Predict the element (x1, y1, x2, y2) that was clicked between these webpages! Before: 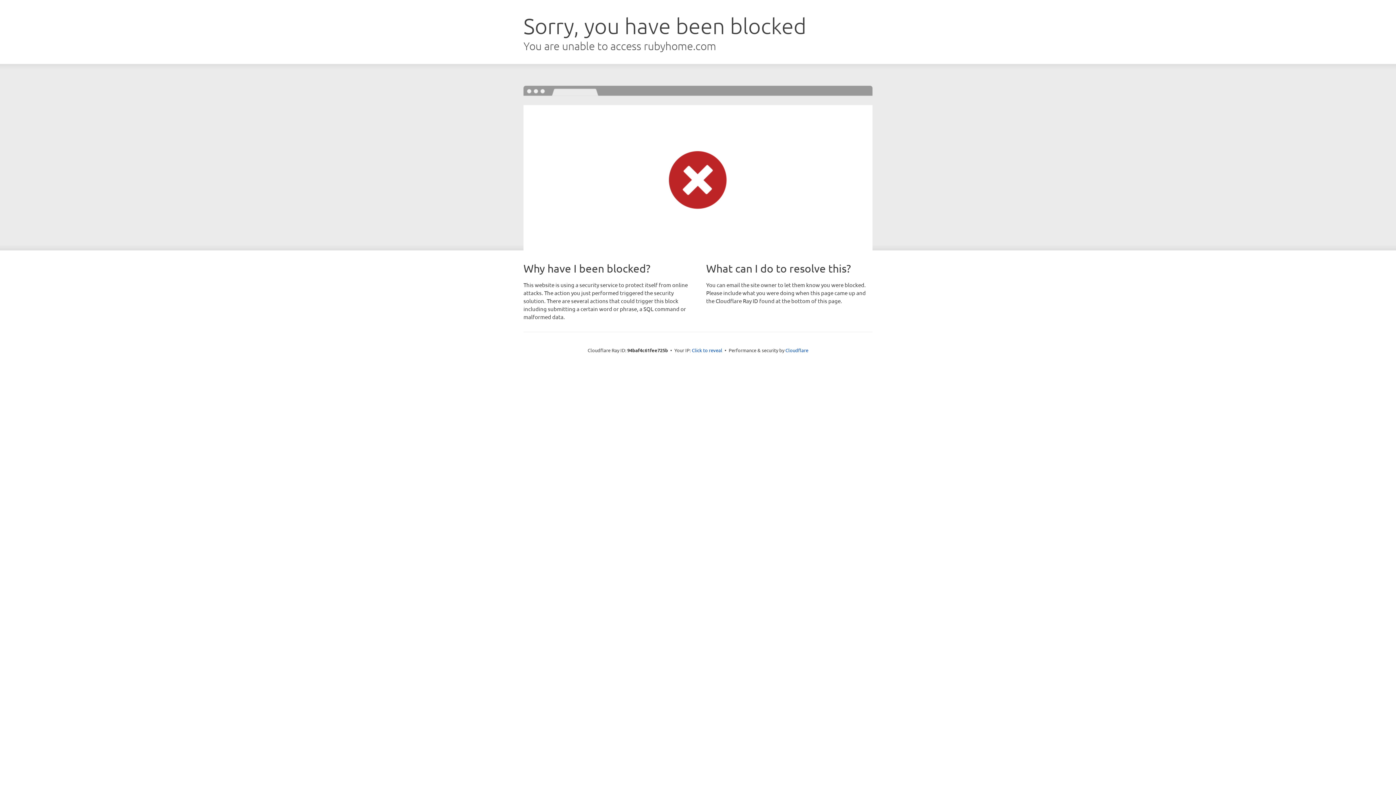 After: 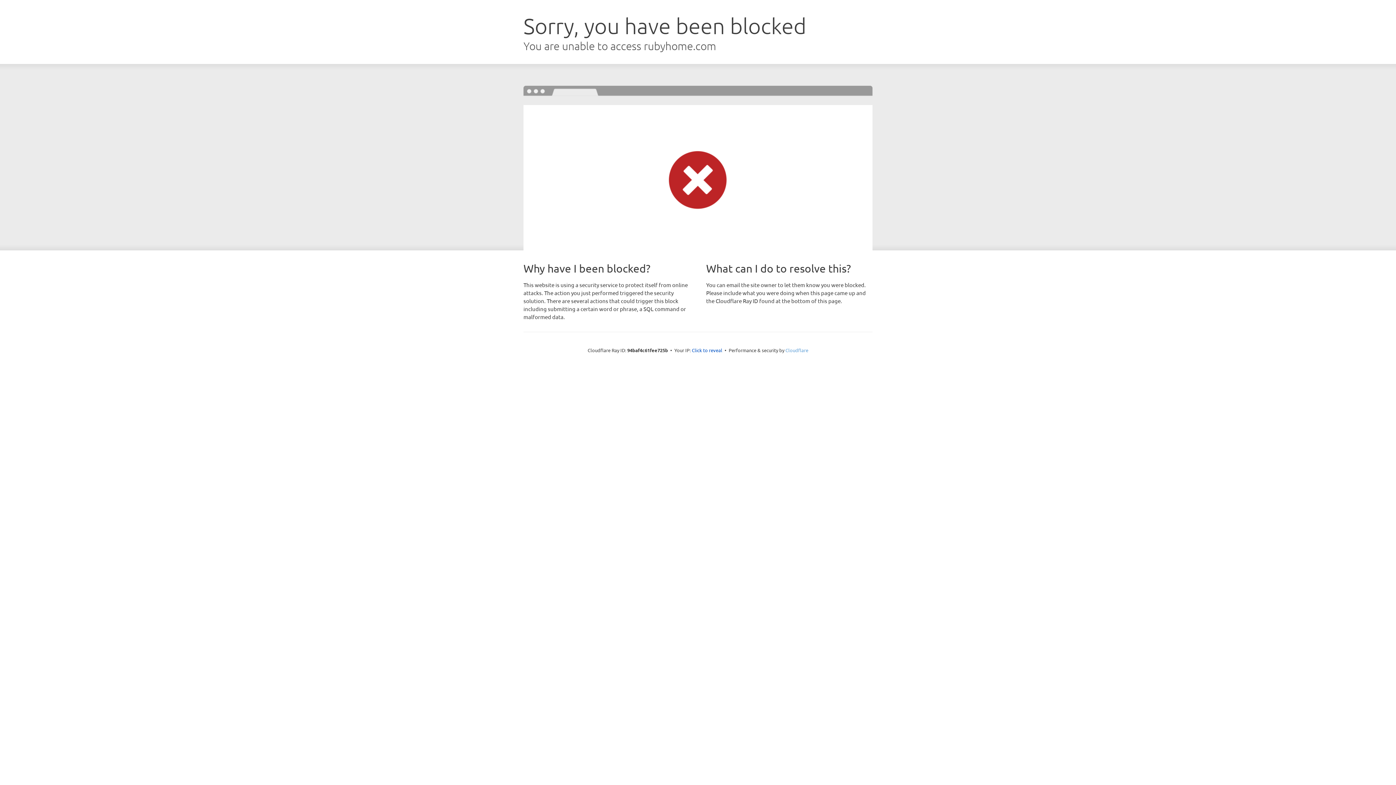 Action: bbox: (785, 347, 808, 353) label: Cloudflare